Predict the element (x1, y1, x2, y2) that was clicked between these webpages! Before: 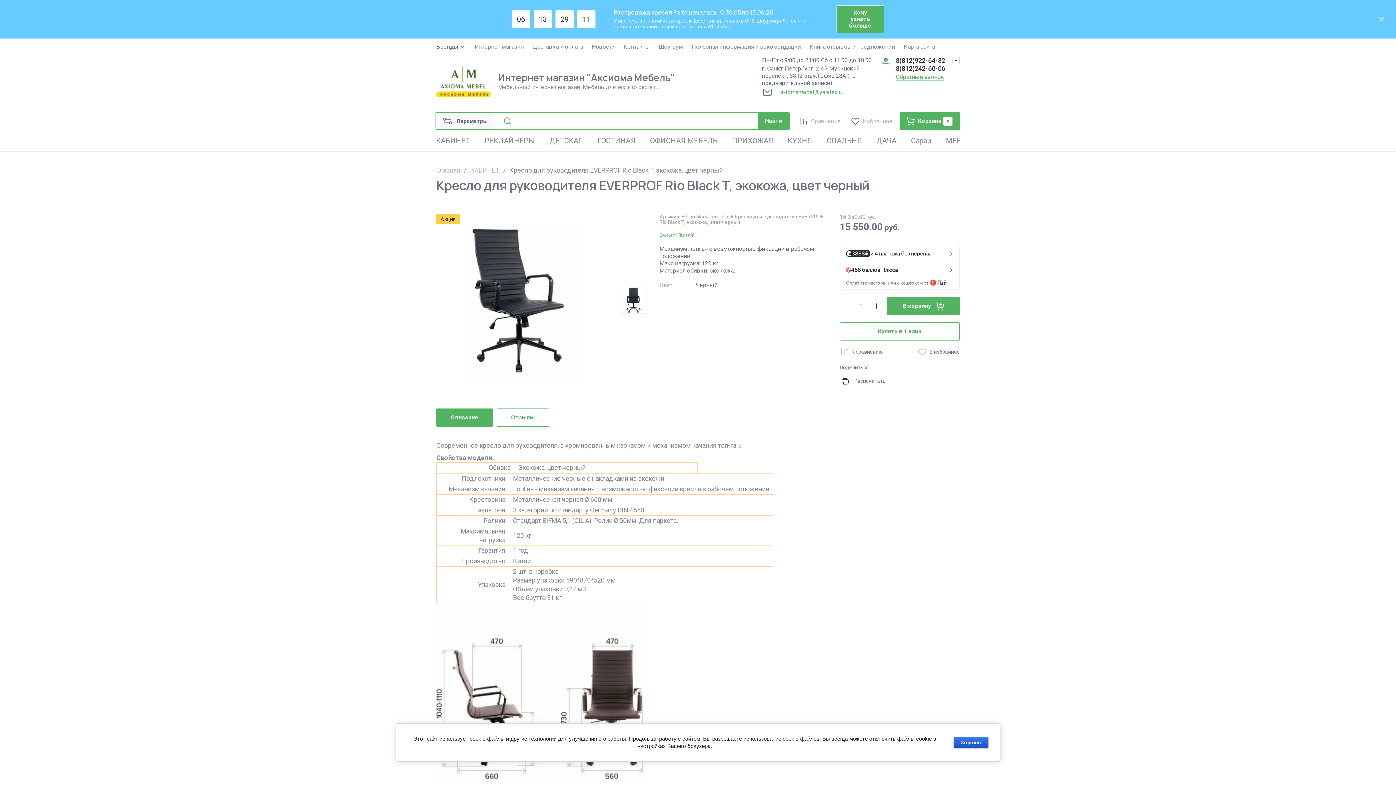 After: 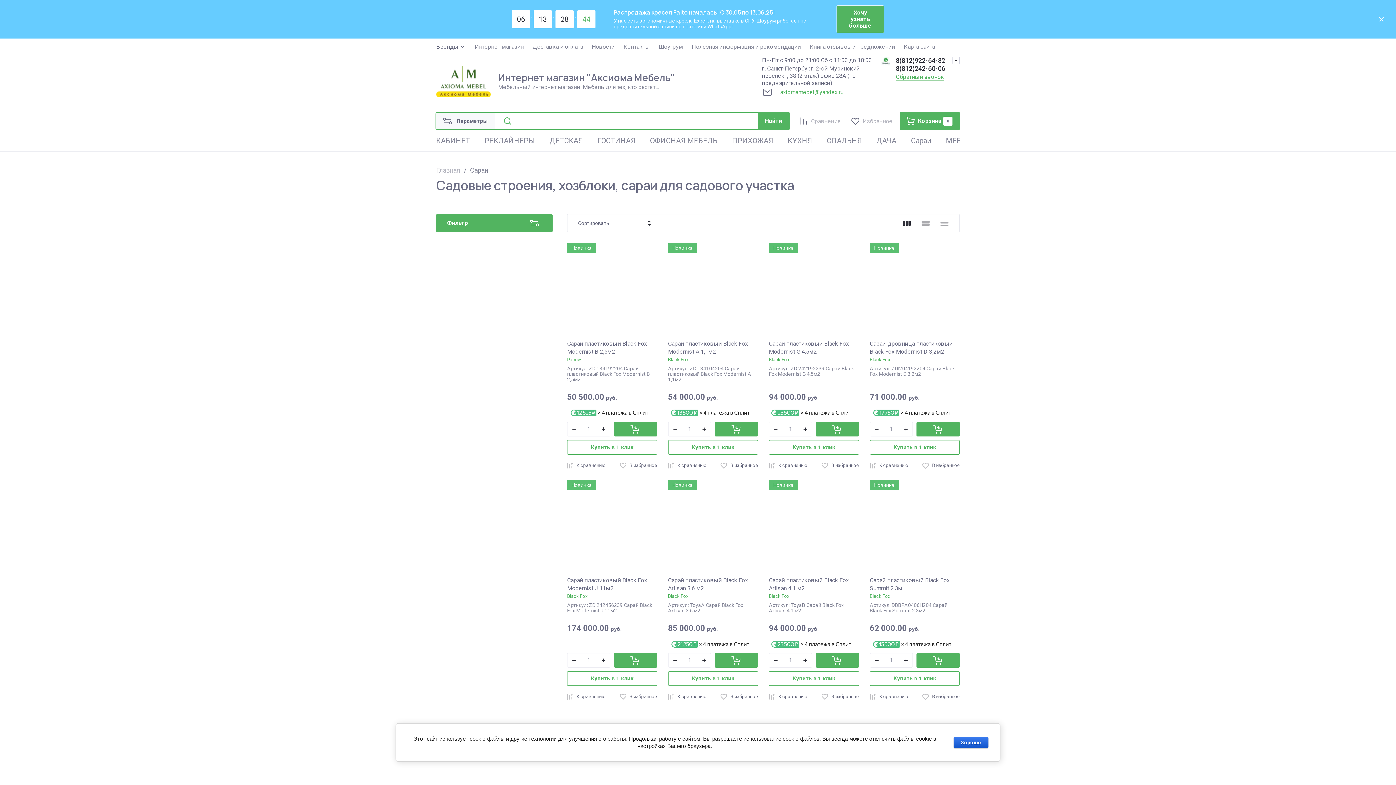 Action: label: Сараи bbox: (904, 130, 938, 151)